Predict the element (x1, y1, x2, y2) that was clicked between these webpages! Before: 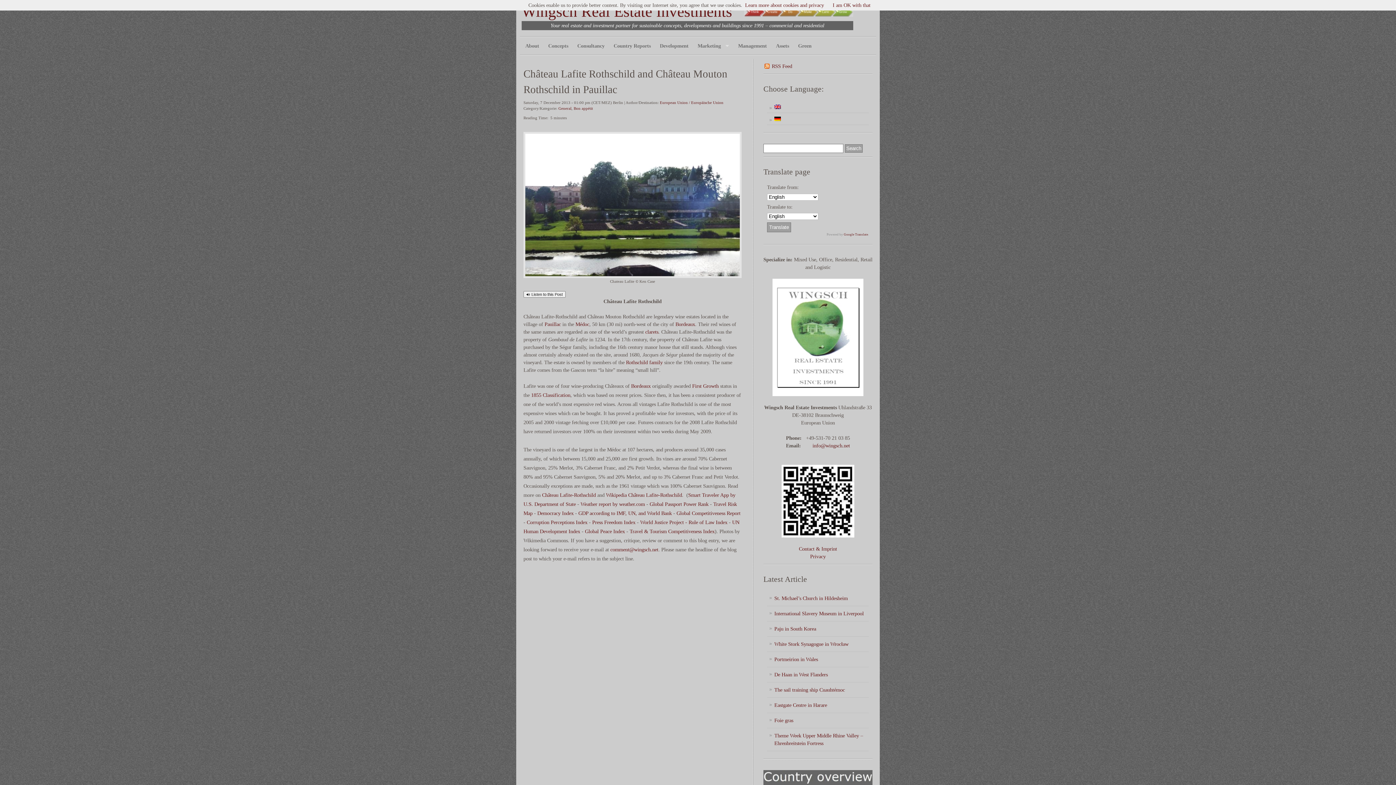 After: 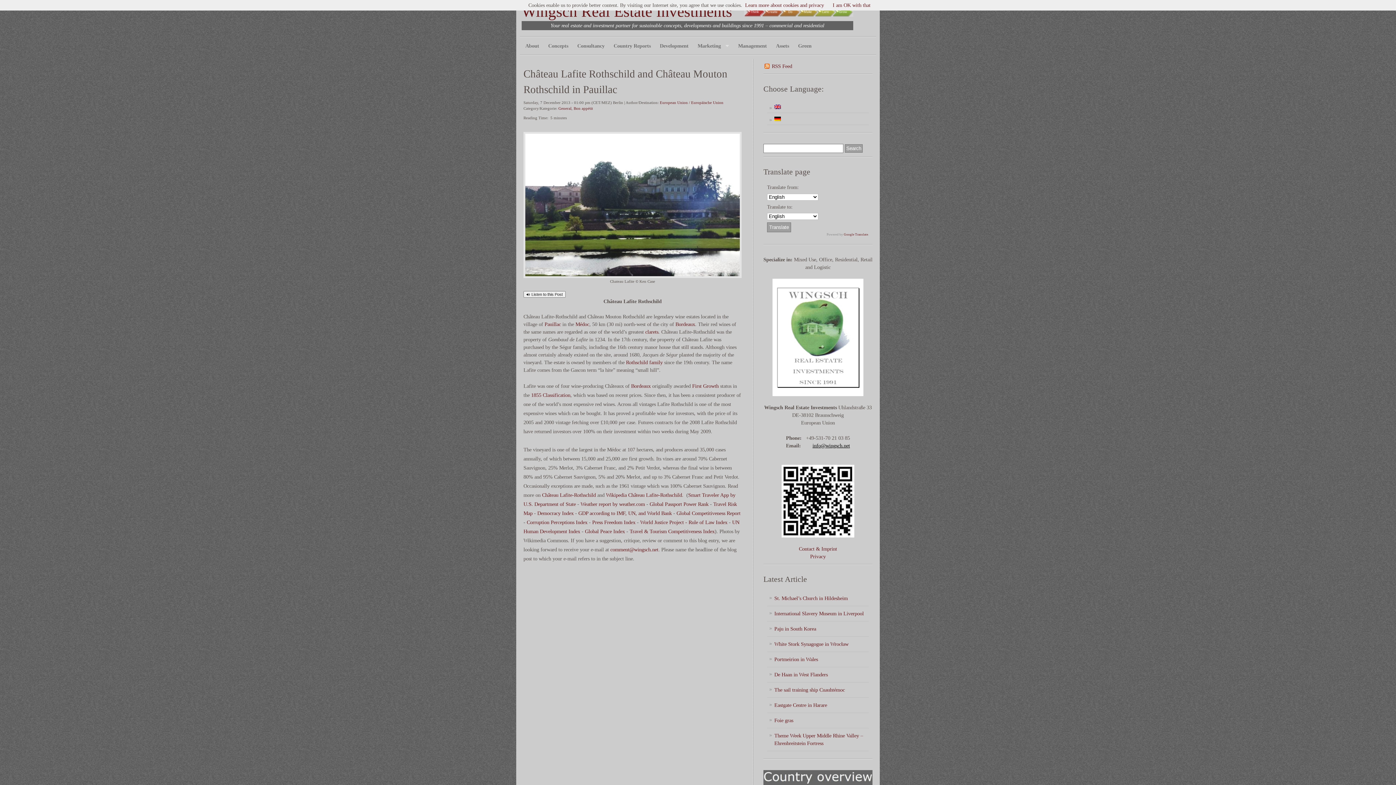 Action: label: info@wingsch.net bbox: (812, 442, 850, 448)